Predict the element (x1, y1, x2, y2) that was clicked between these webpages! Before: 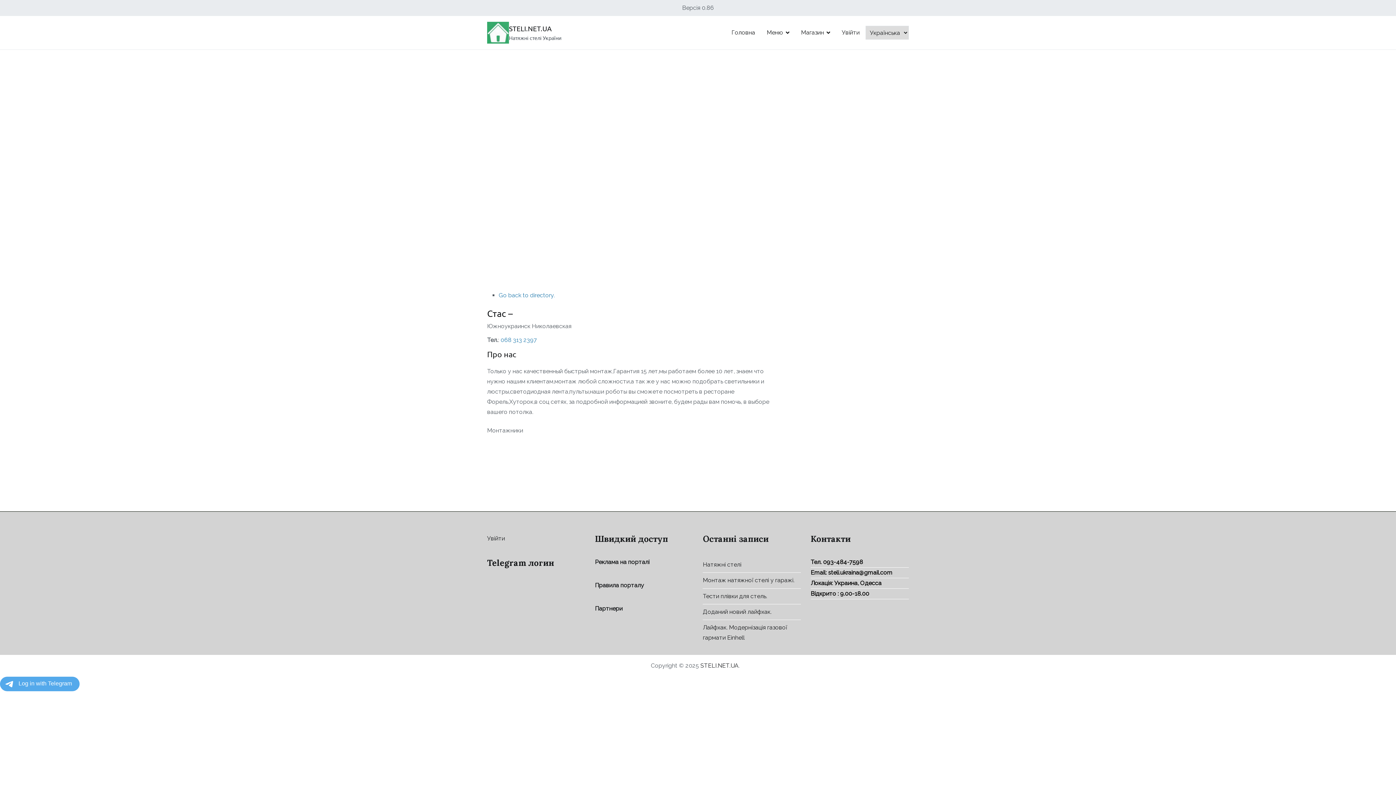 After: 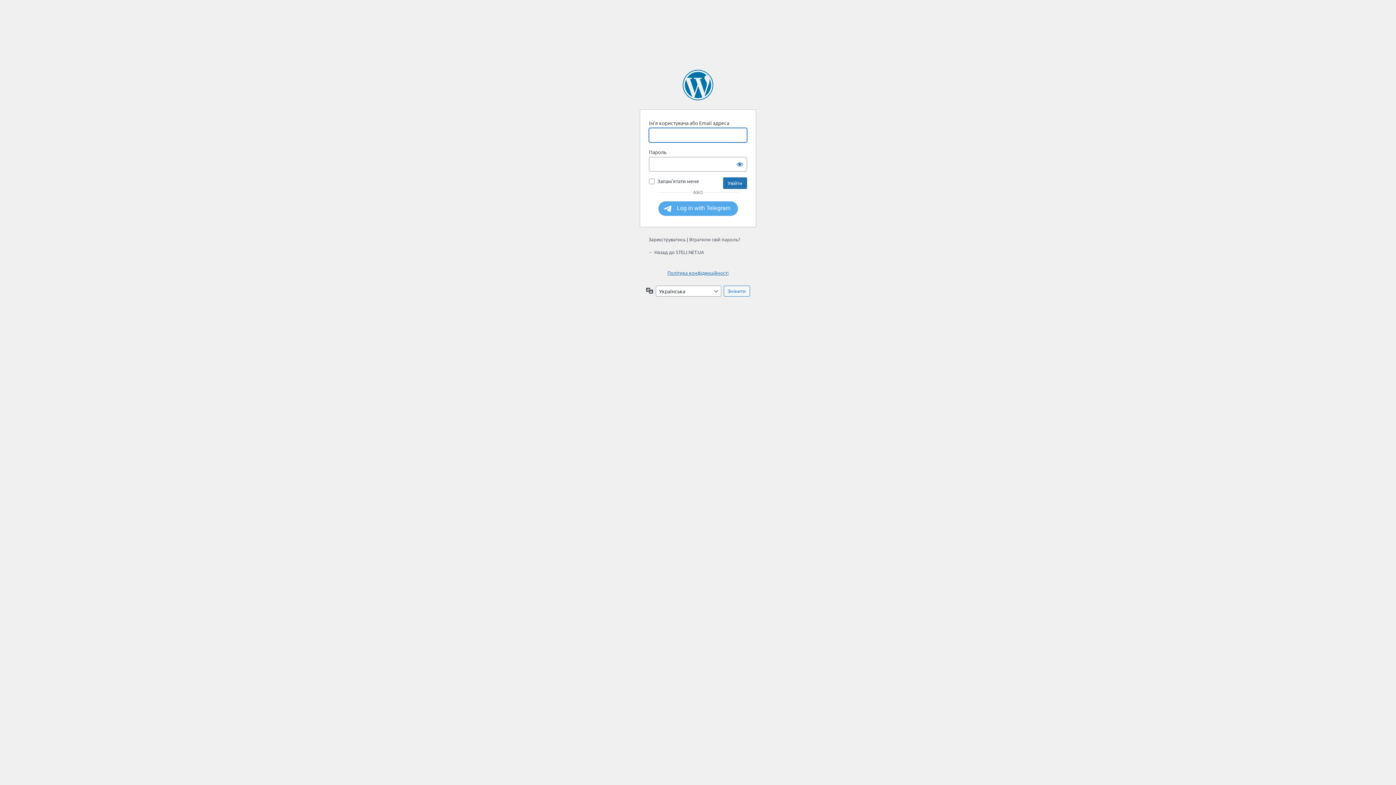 Action: label: Увійти bbox: (487, 535, 505, 542)